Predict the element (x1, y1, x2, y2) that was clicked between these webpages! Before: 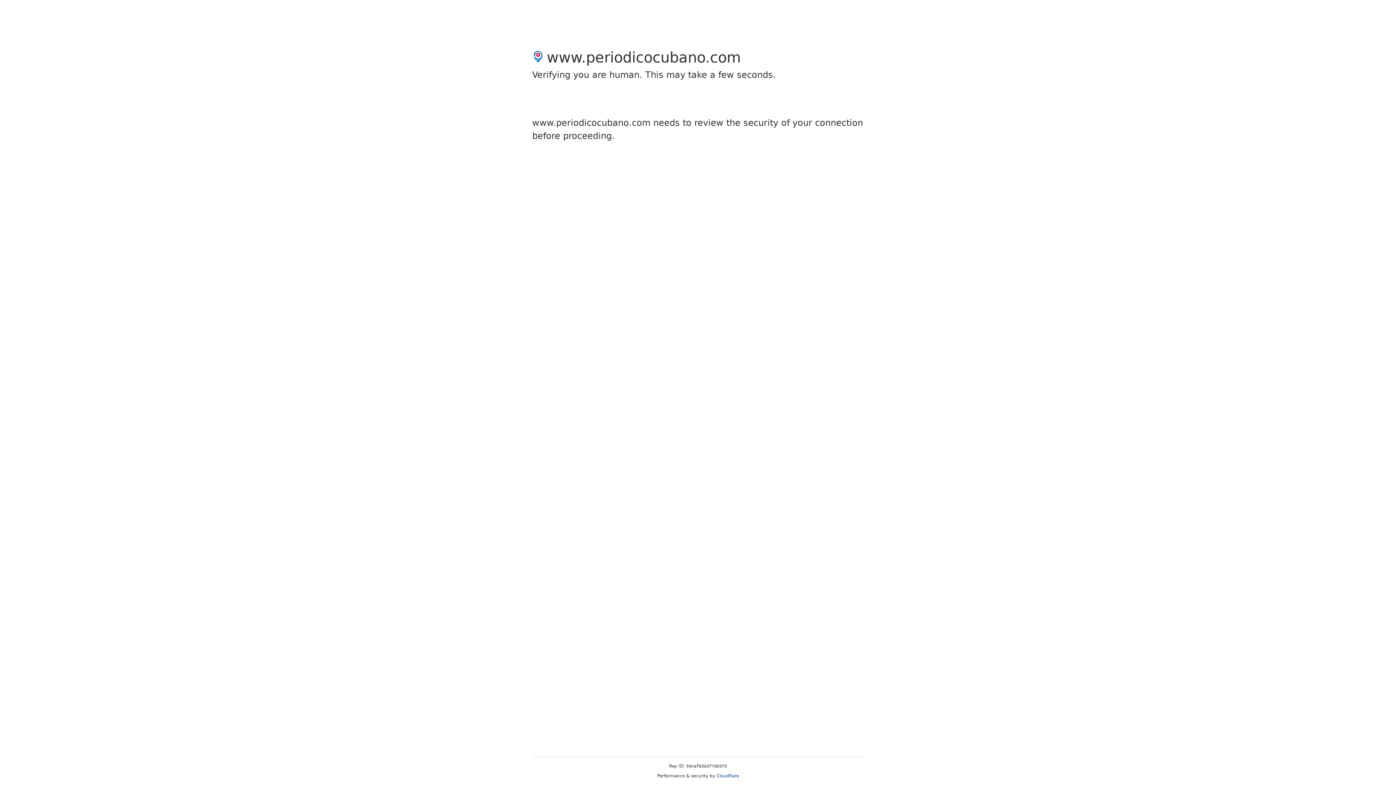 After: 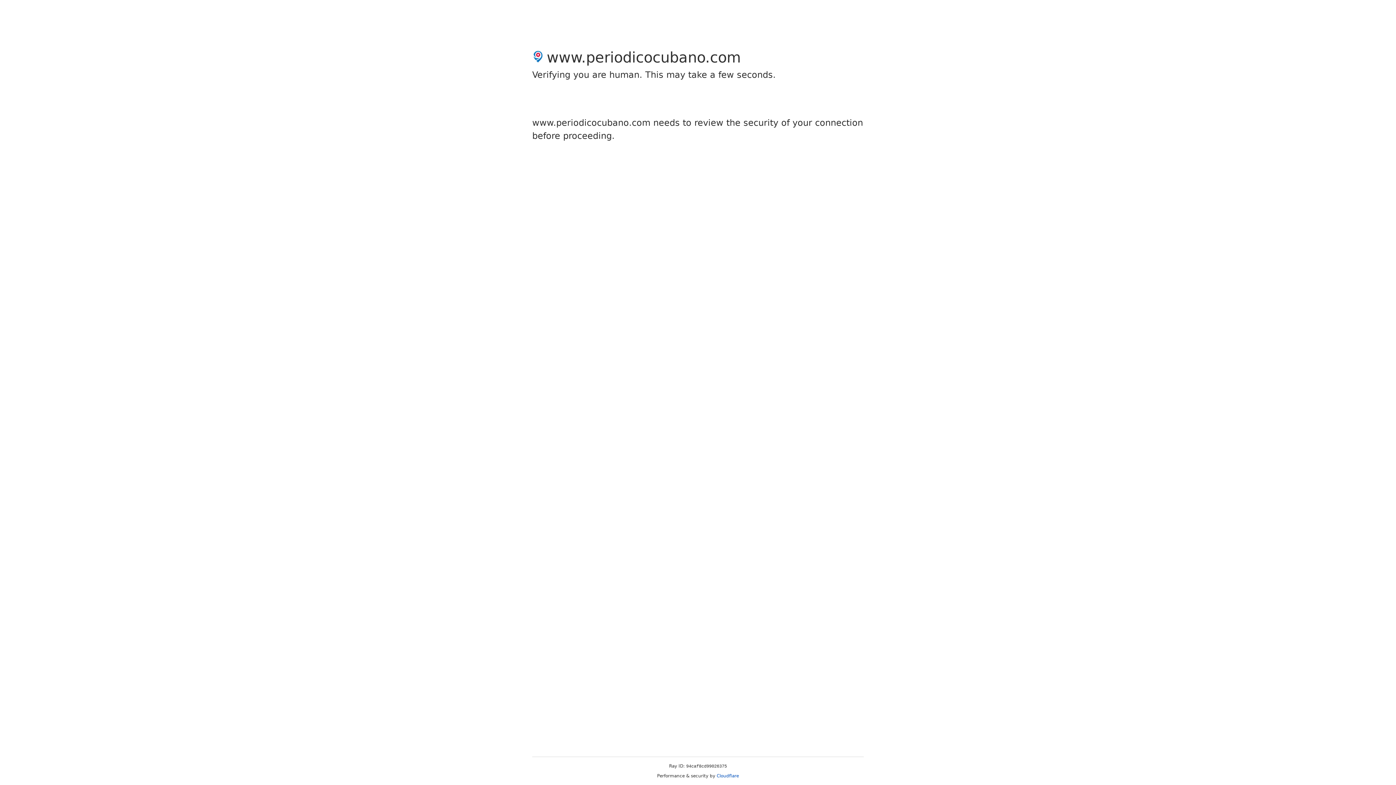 Action: label: Cloudflare bbox: (716, 773, 739, 778)